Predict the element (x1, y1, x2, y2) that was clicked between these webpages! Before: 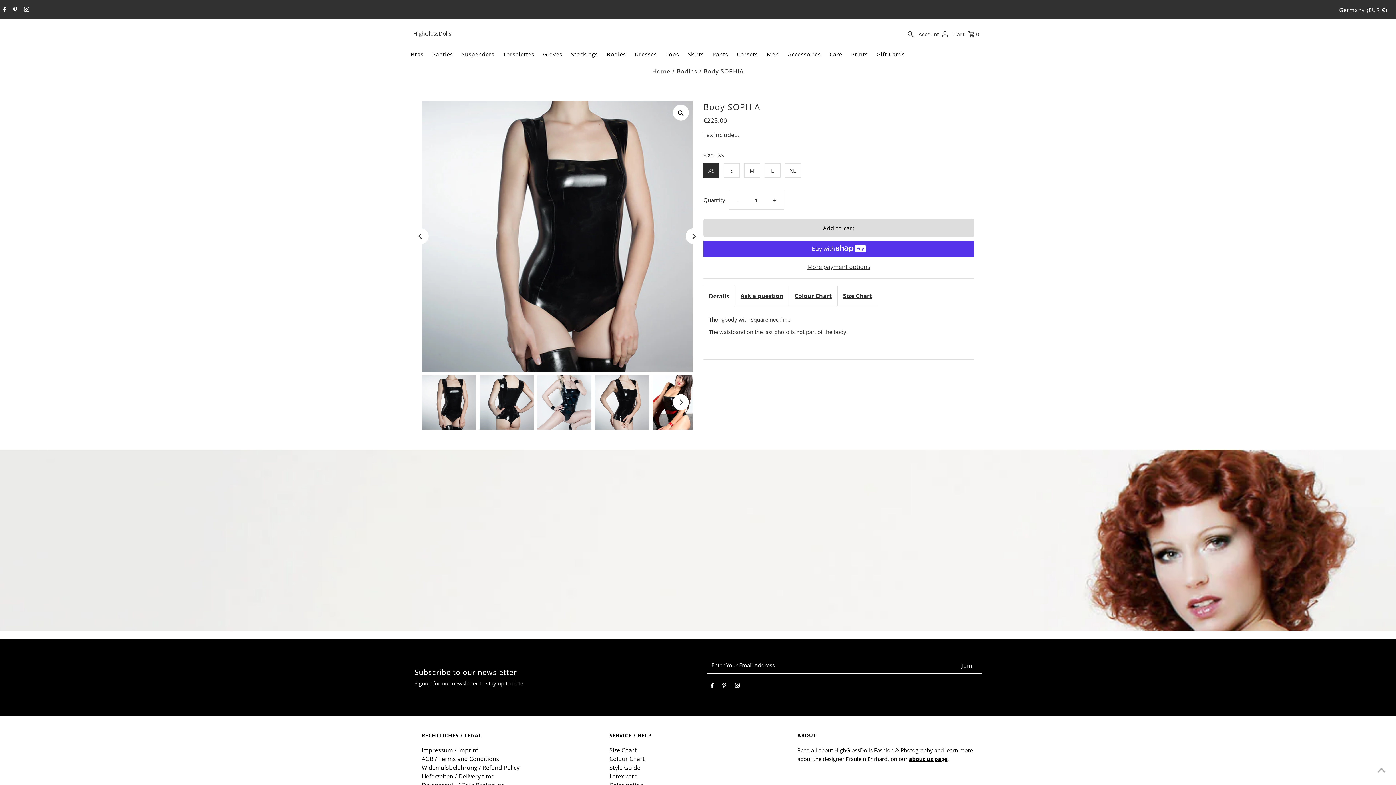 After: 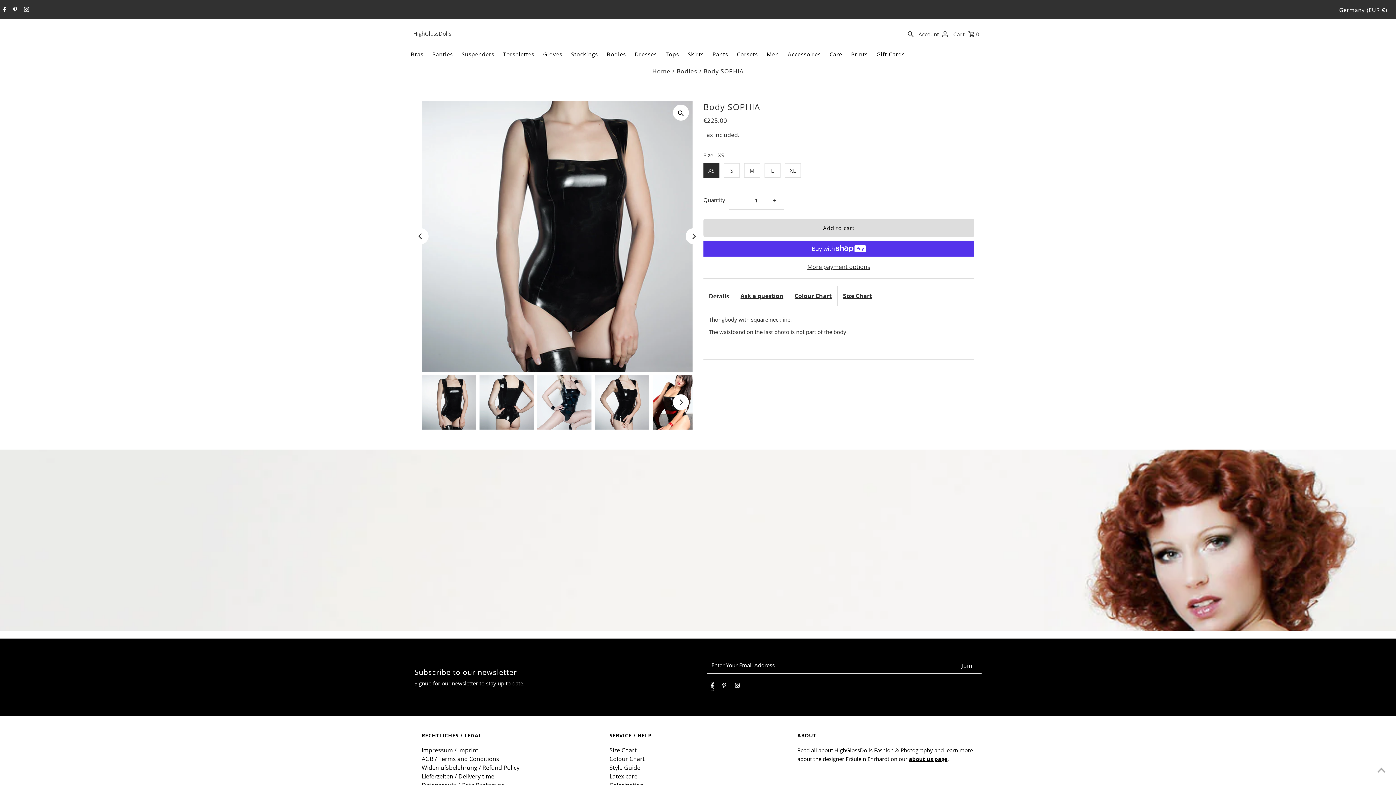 Action: bbox: (710, 682, 713, 691) label: Facebook